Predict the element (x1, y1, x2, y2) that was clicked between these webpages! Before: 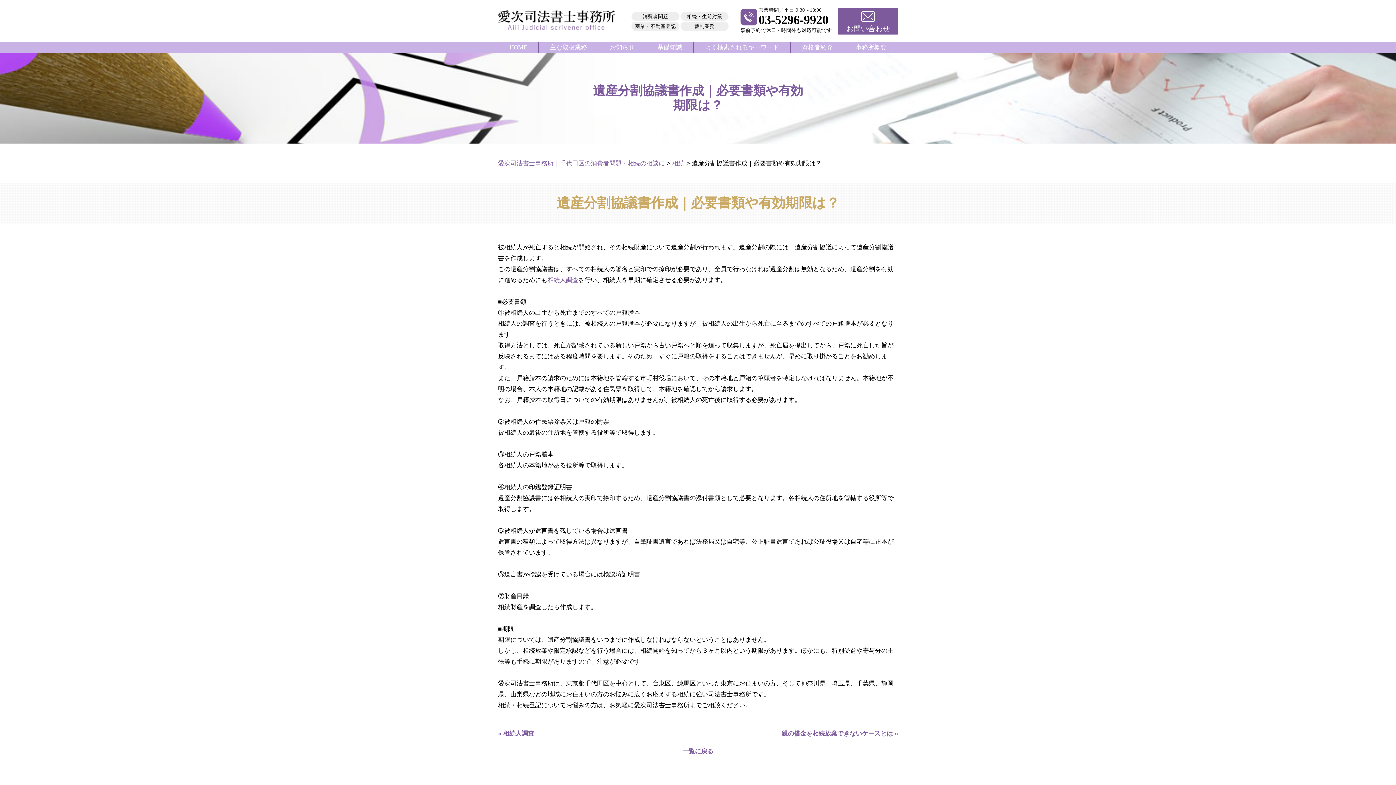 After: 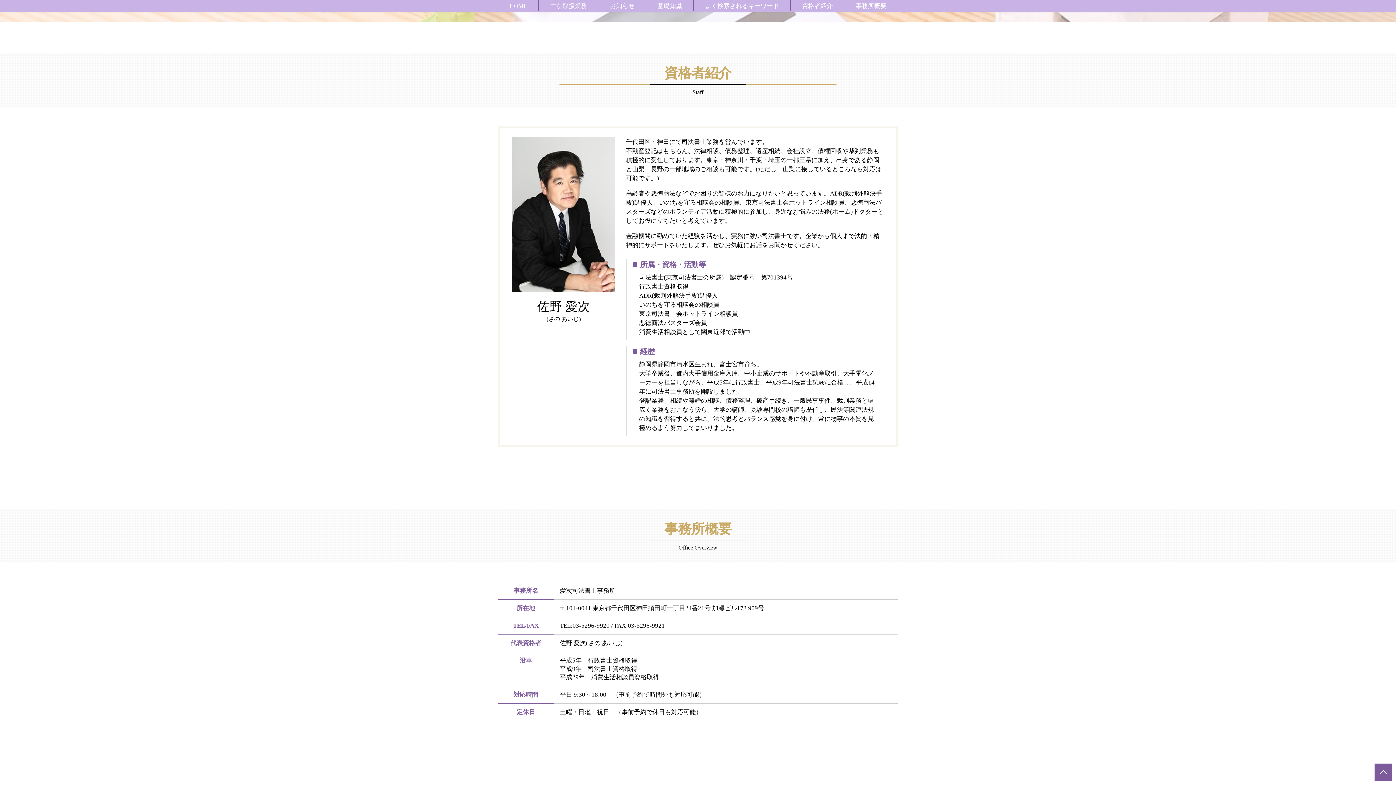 Action: bbox: (790, 41, 844, 52) label: 資格者紹介